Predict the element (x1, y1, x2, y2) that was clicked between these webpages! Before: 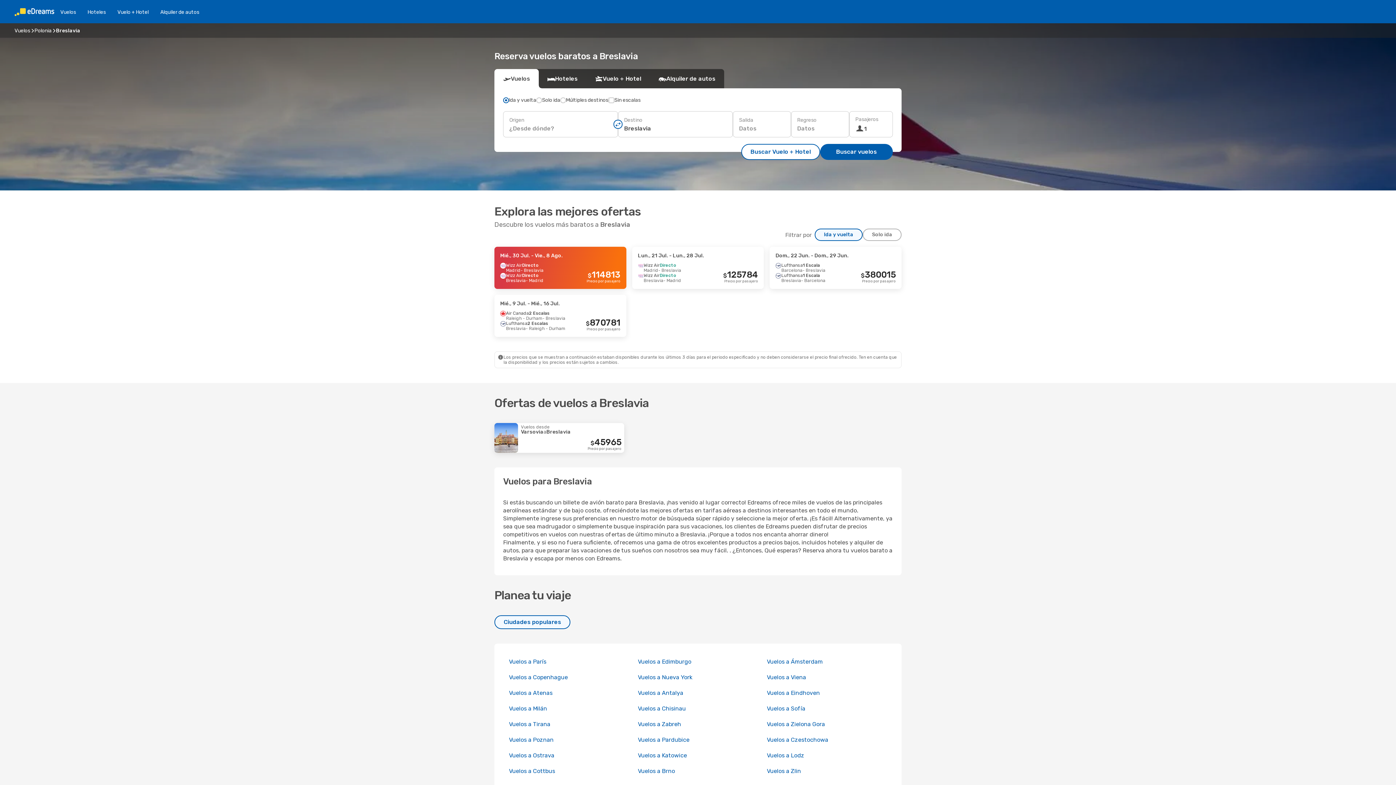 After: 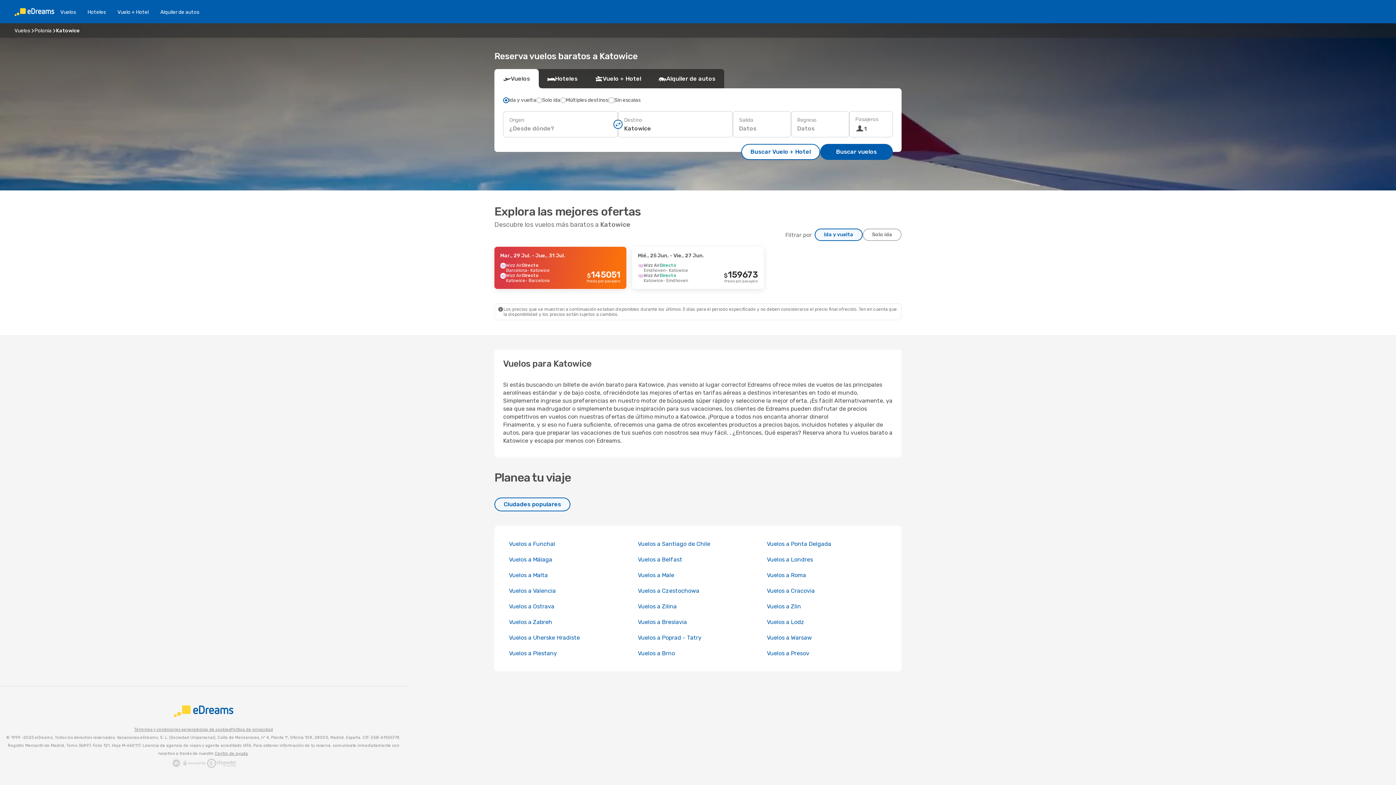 Action: bbox: (638, 752, 687, 759) label: Vuelos a Katowice